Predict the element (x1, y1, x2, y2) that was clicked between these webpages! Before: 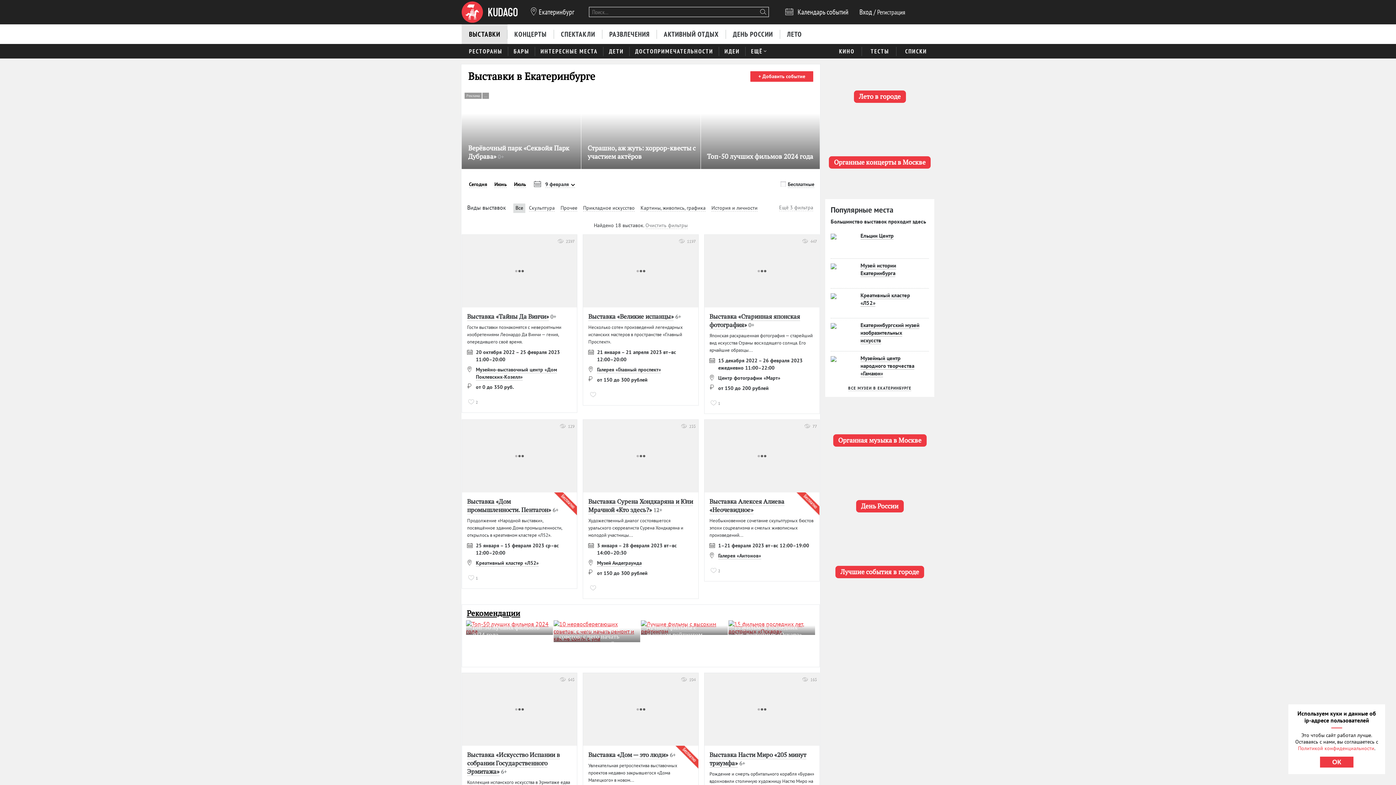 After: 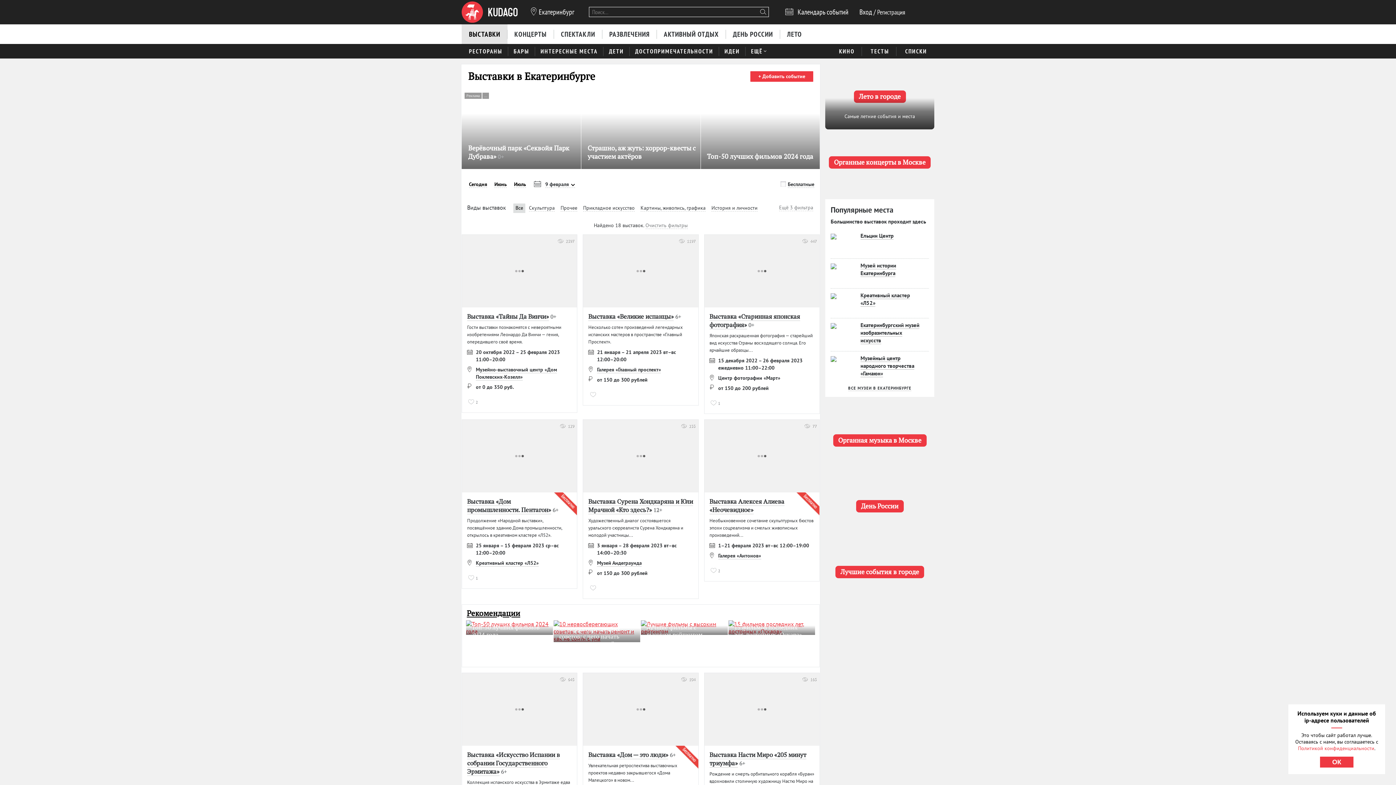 Action: bbox: (825, 63, 934, 129) label: Лето в городе